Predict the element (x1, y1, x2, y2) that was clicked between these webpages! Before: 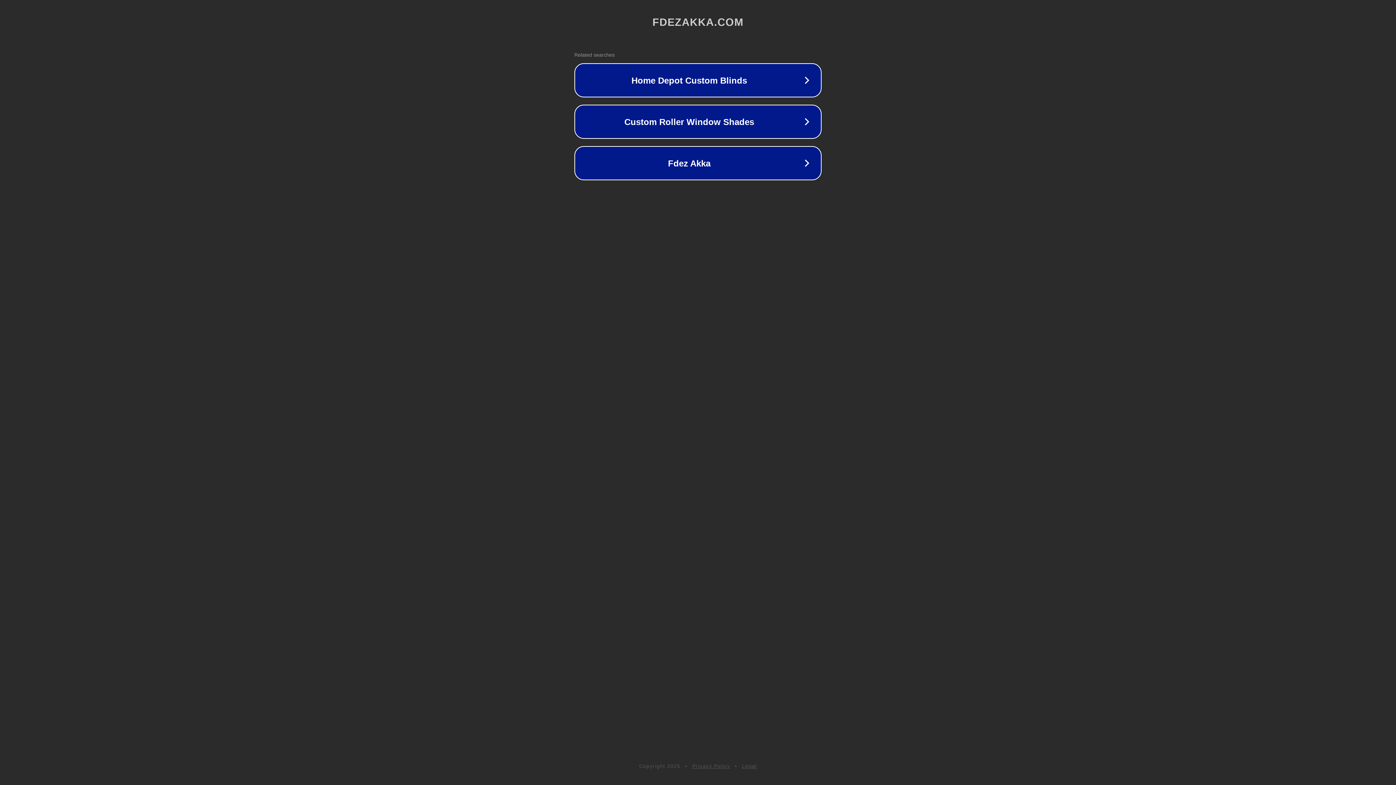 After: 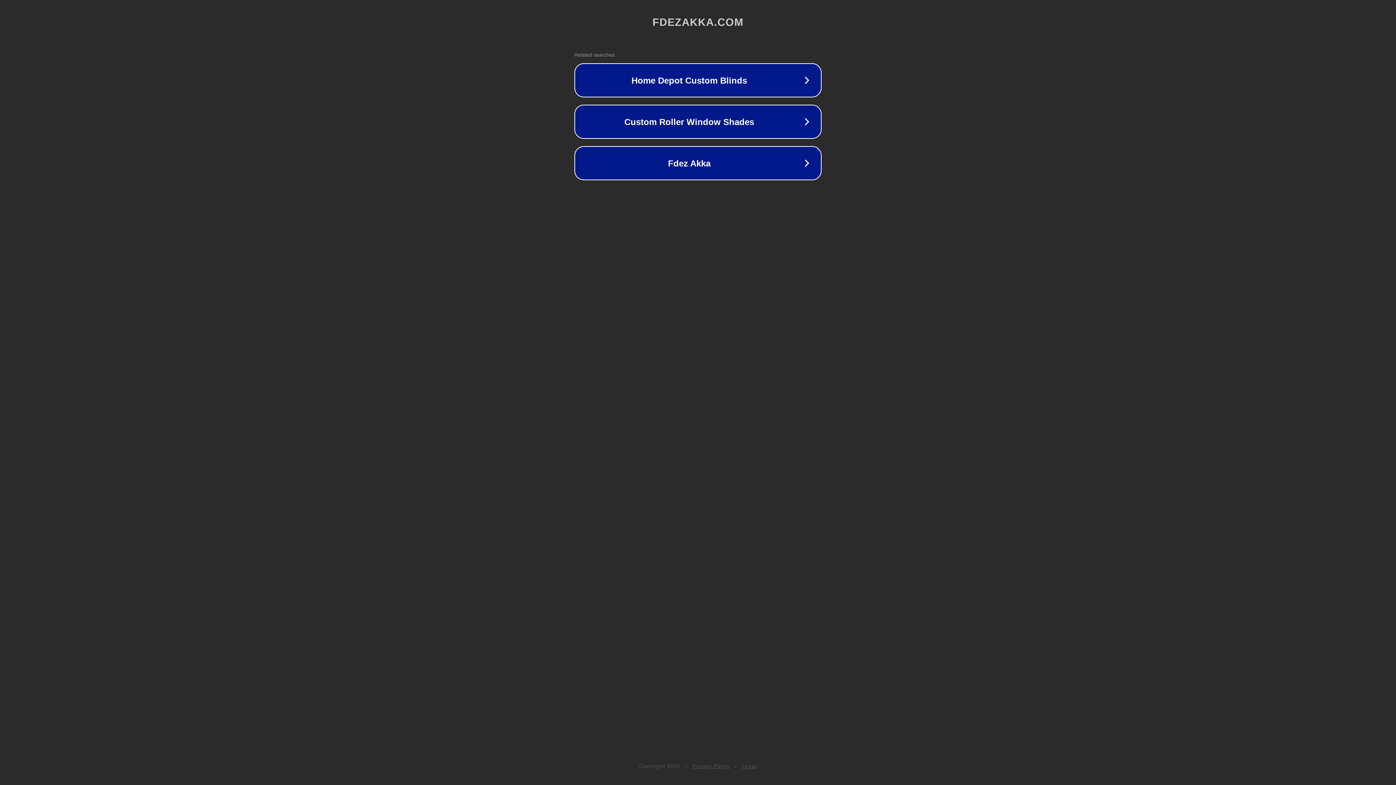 Action: bbox: (692, 763, 730, 769) label: Privacy Policy